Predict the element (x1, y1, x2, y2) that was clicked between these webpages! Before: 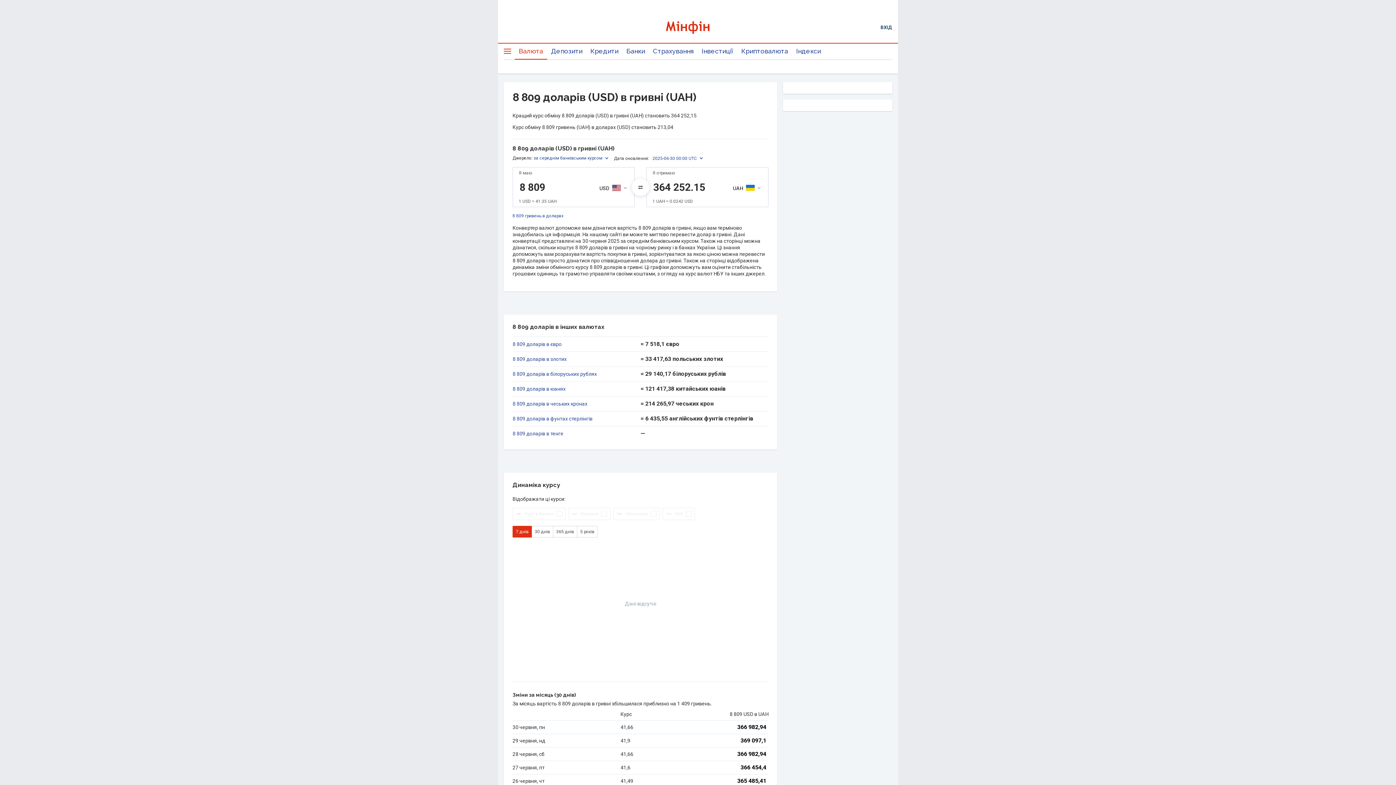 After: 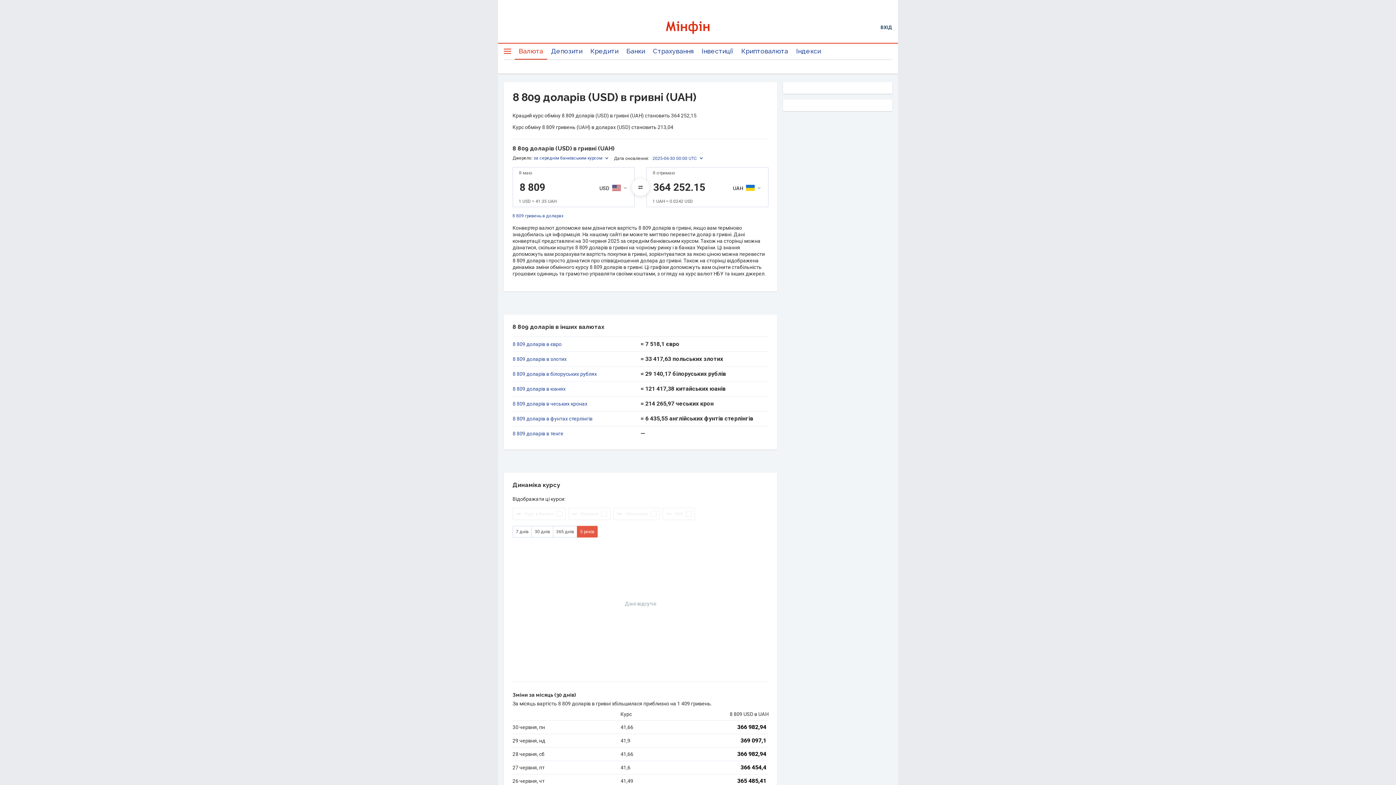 Action: label: 5 років bbox: (577, 526, 597, 537)